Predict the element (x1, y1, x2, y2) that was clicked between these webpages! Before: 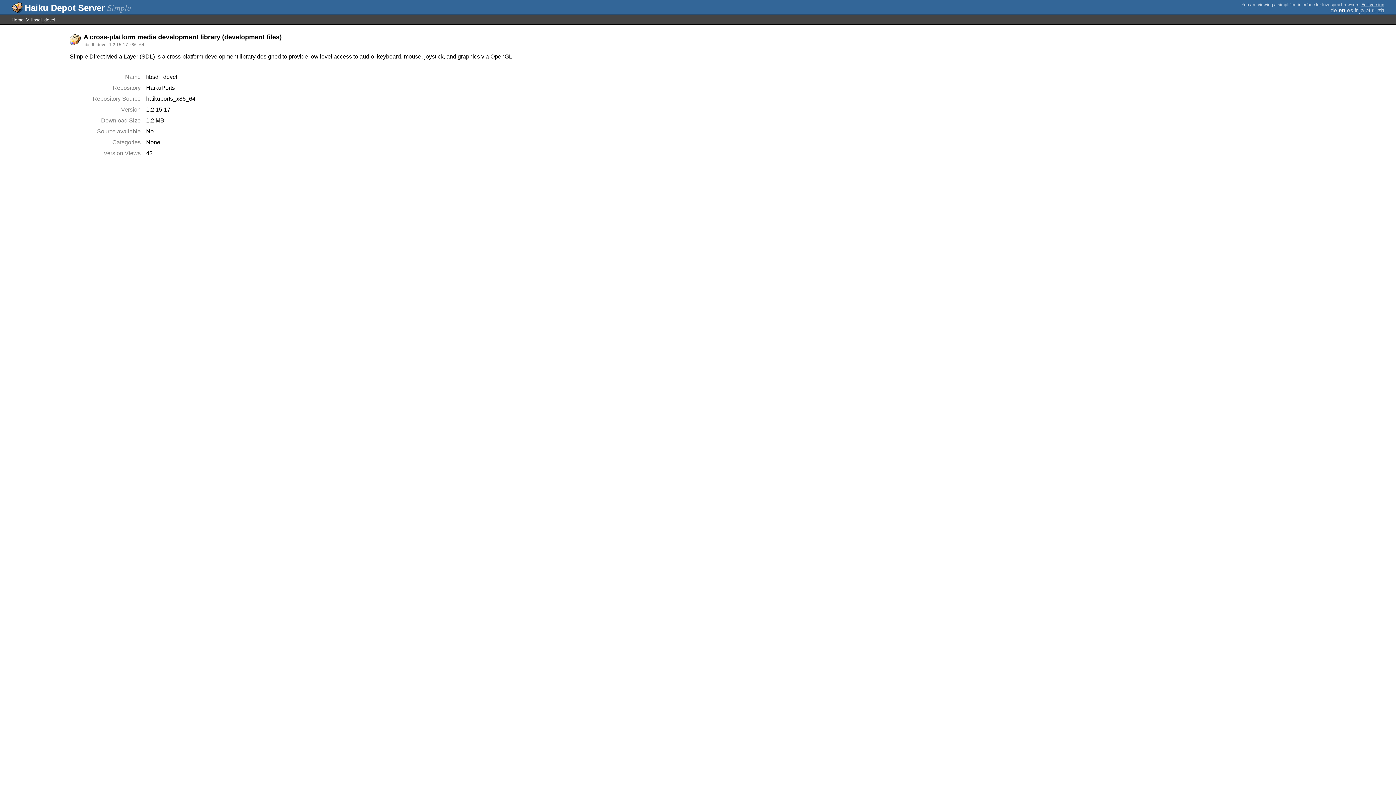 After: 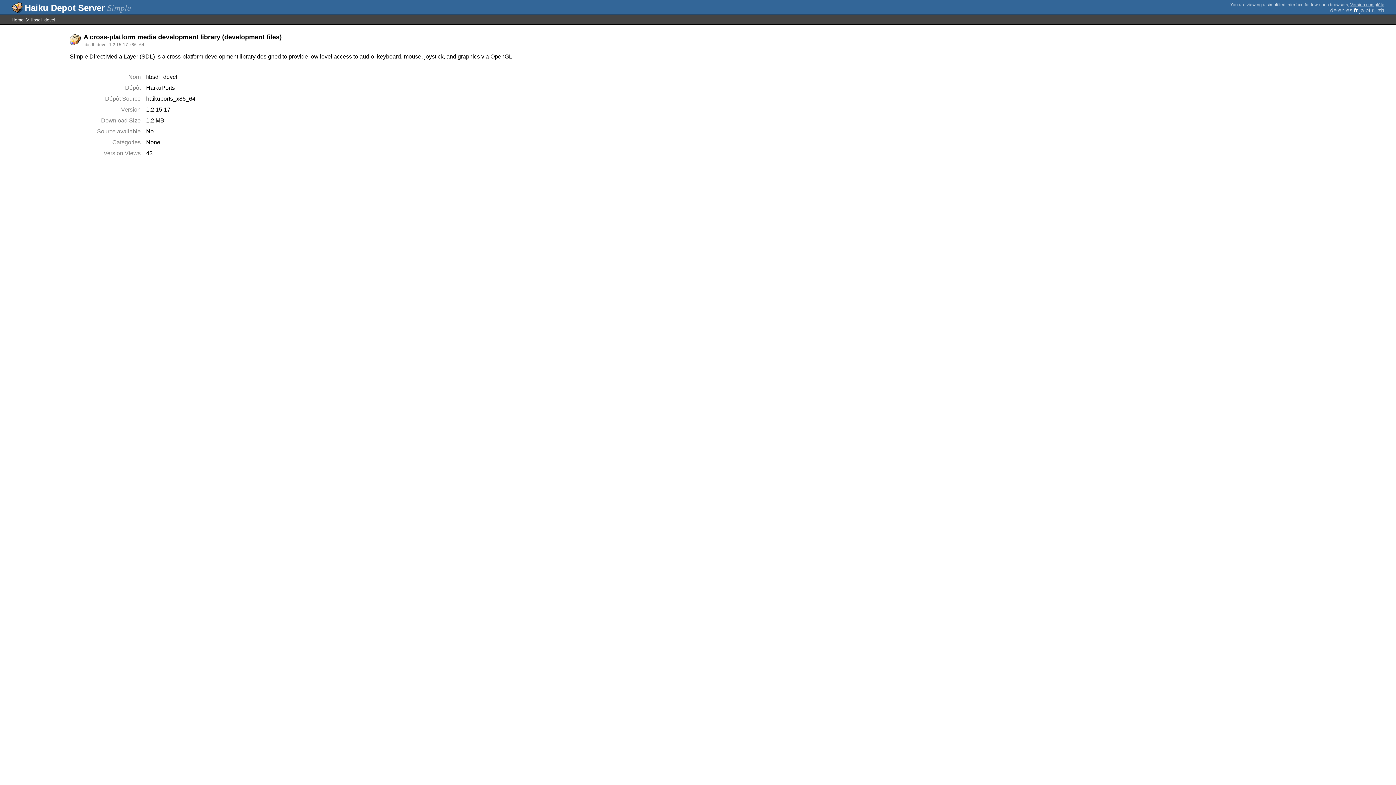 Action: bbox: (1354, 7, 1358, 13) label: fr